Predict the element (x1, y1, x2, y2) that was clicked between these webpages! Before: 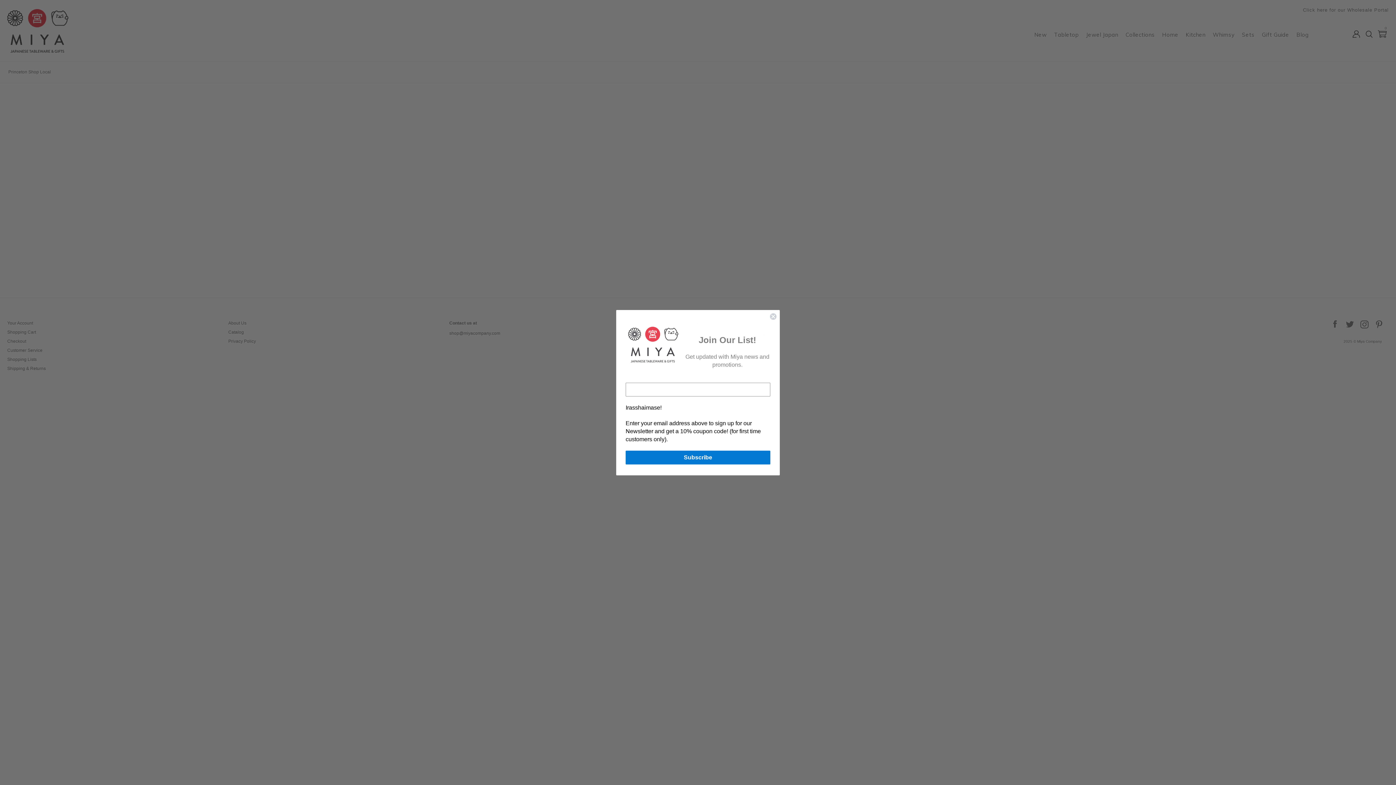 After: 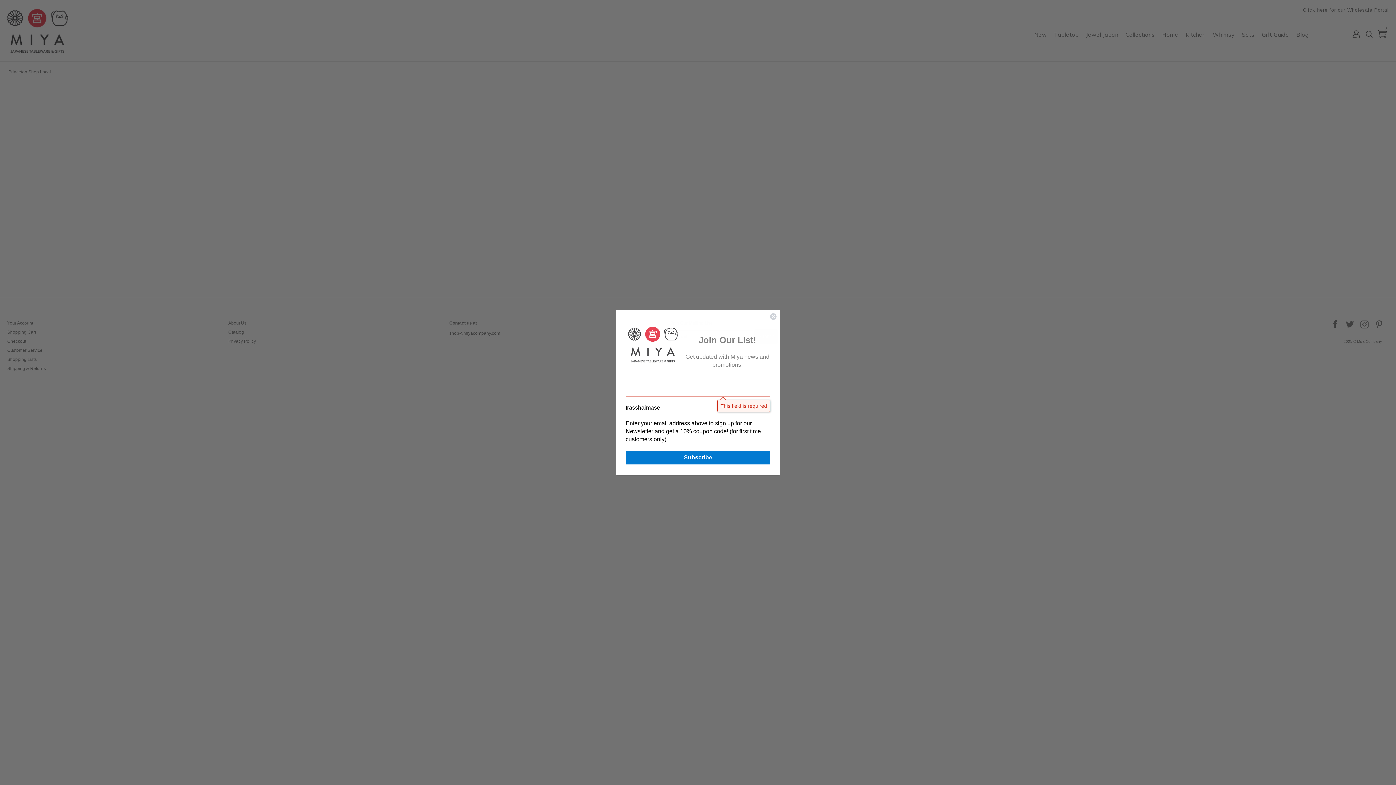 Action: label: Subscribe bbox: (625, 450, 770, 464)